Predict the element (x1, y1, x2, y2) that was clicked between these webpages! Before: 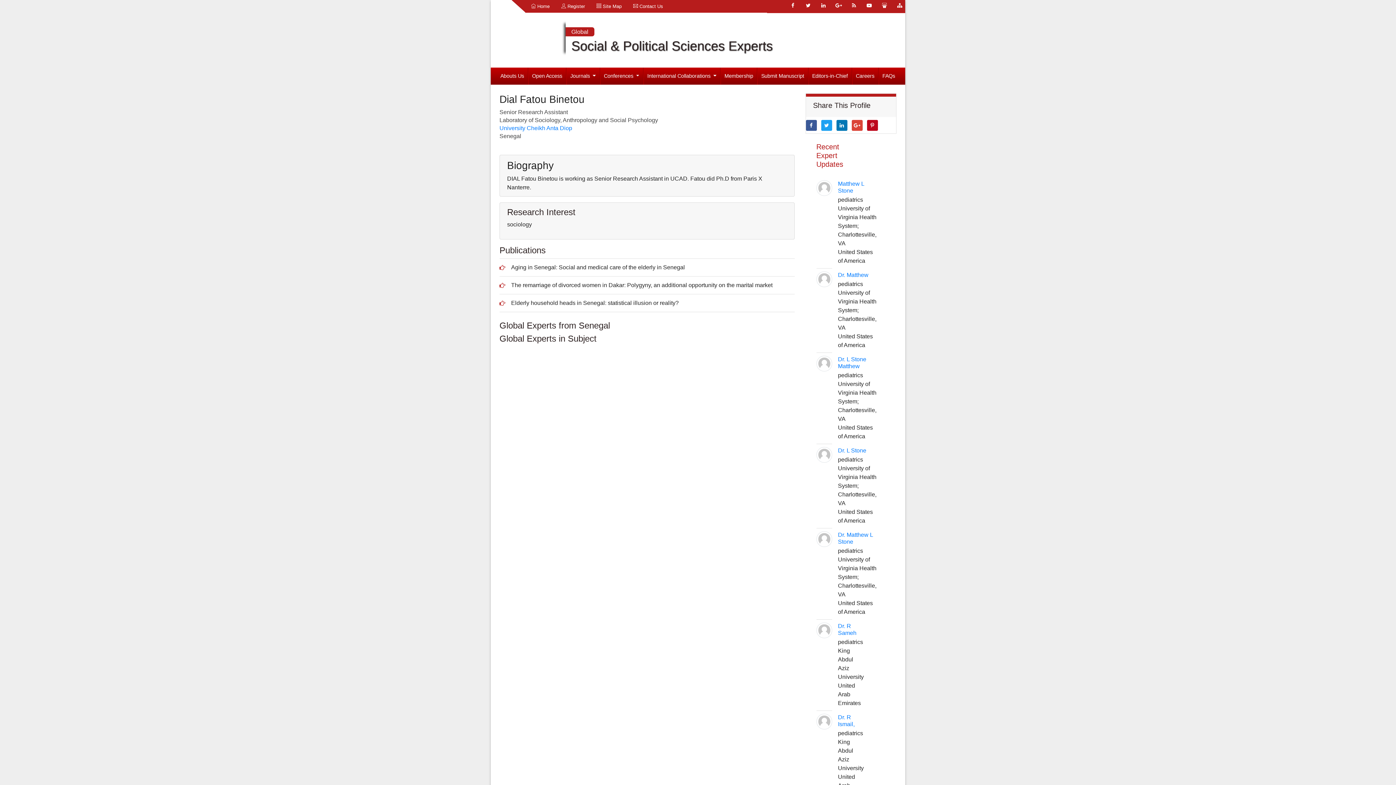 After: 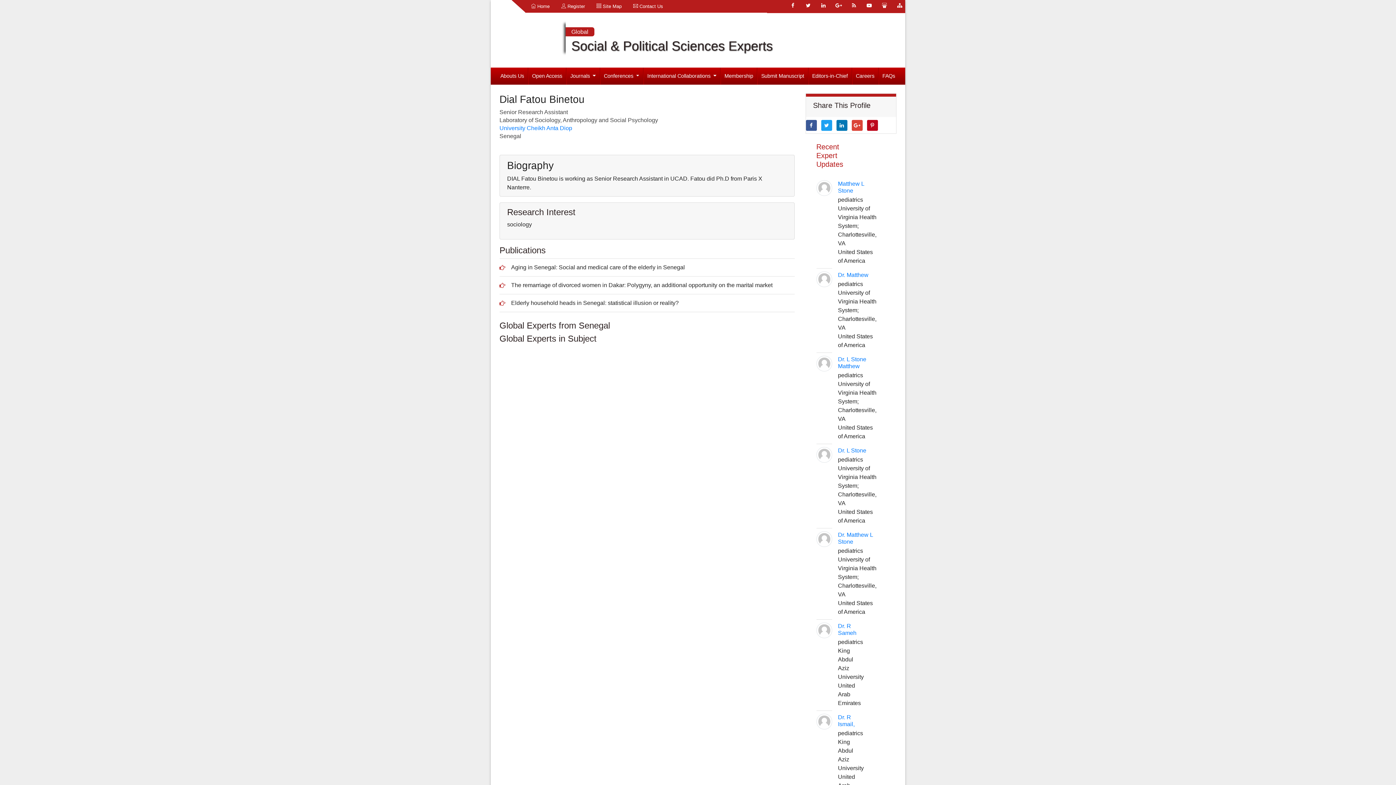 Action: bbox: (818, 0, 829, 10)